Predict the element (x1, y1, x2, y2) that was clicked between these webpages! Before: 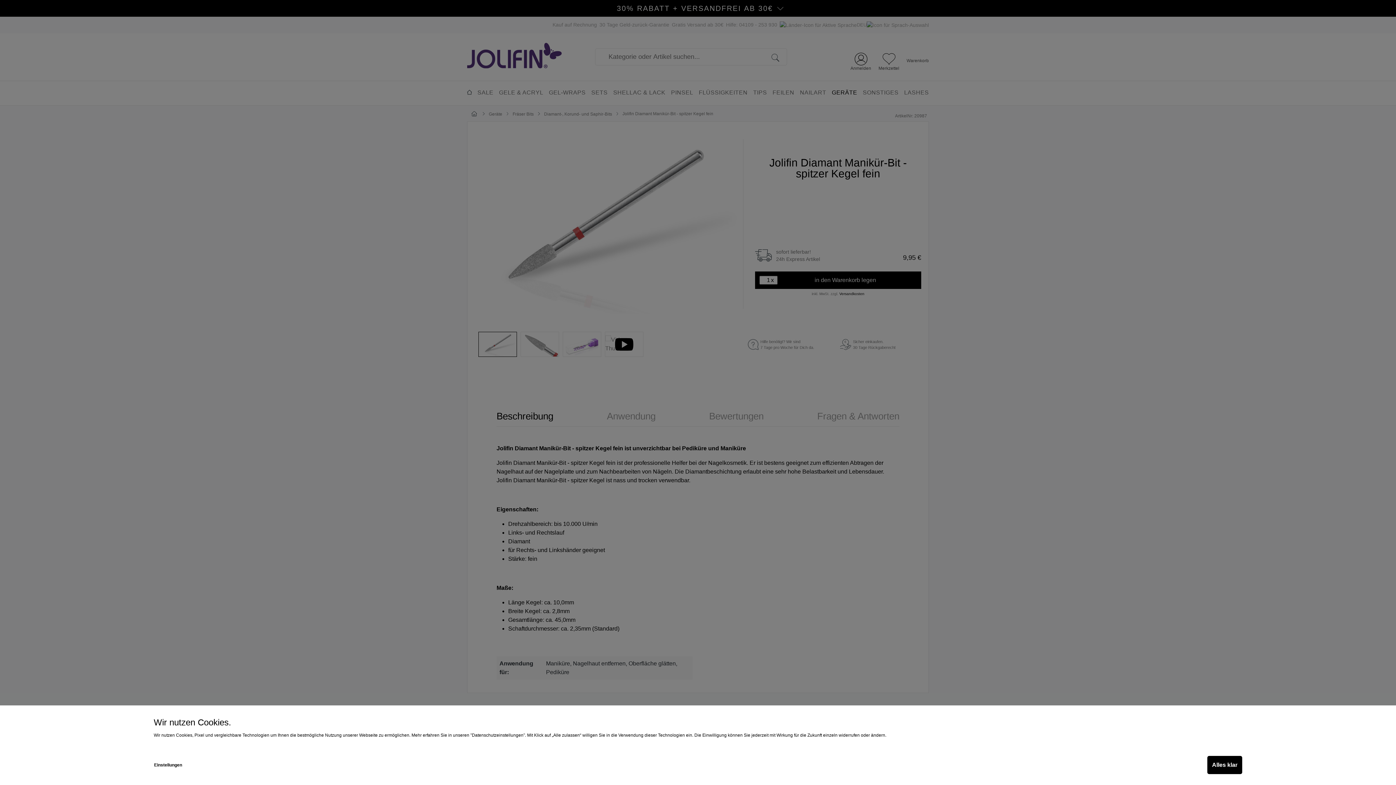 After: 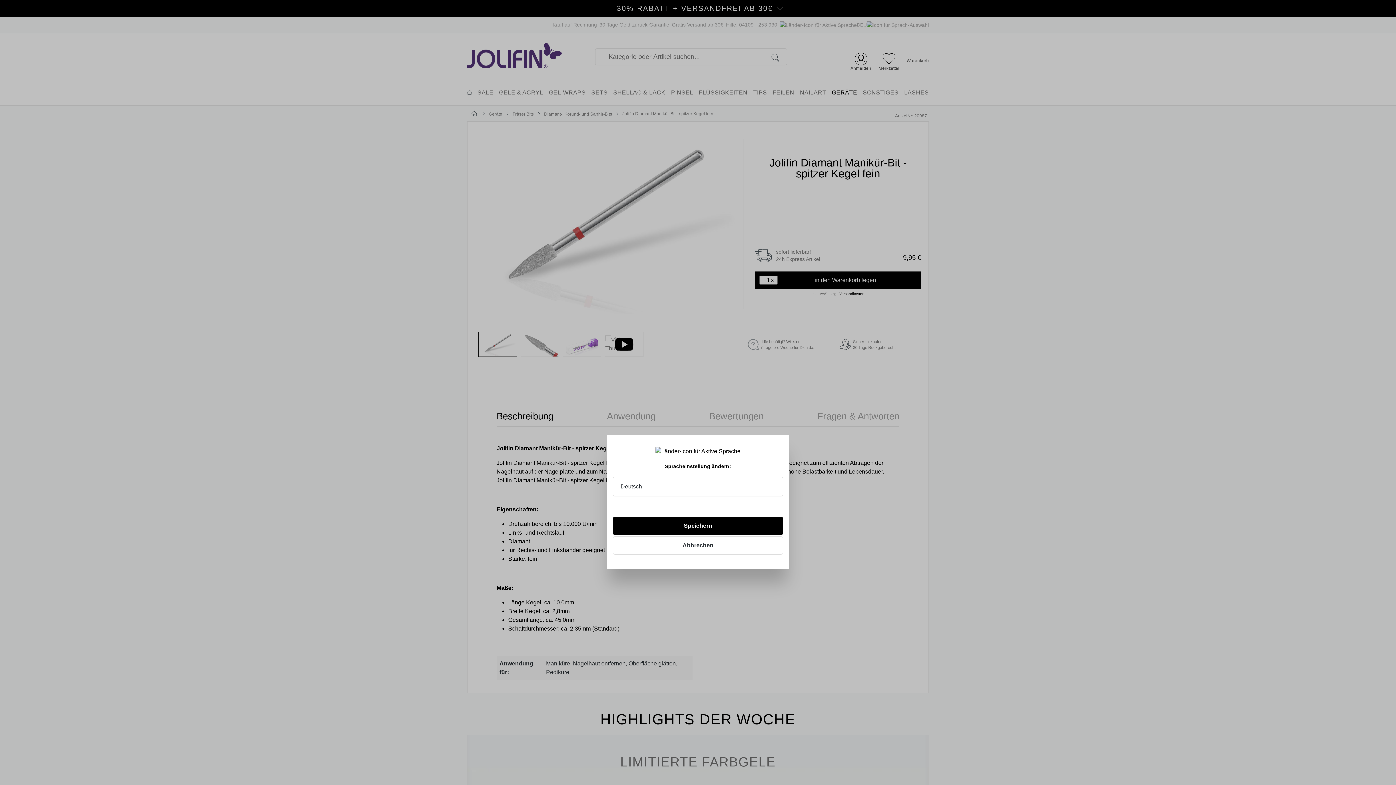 Action: label: Alles klar bbox: (1207, 756, 1242, 774)